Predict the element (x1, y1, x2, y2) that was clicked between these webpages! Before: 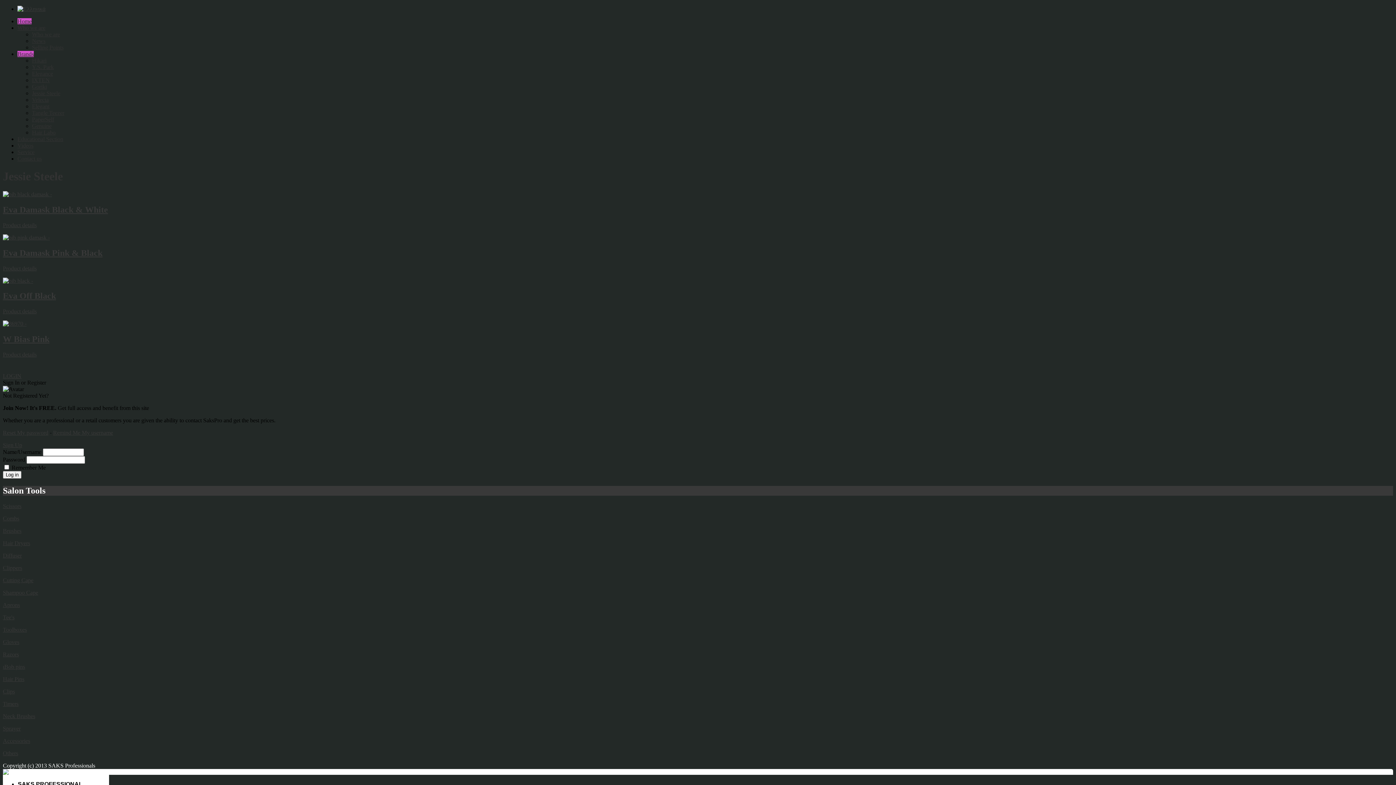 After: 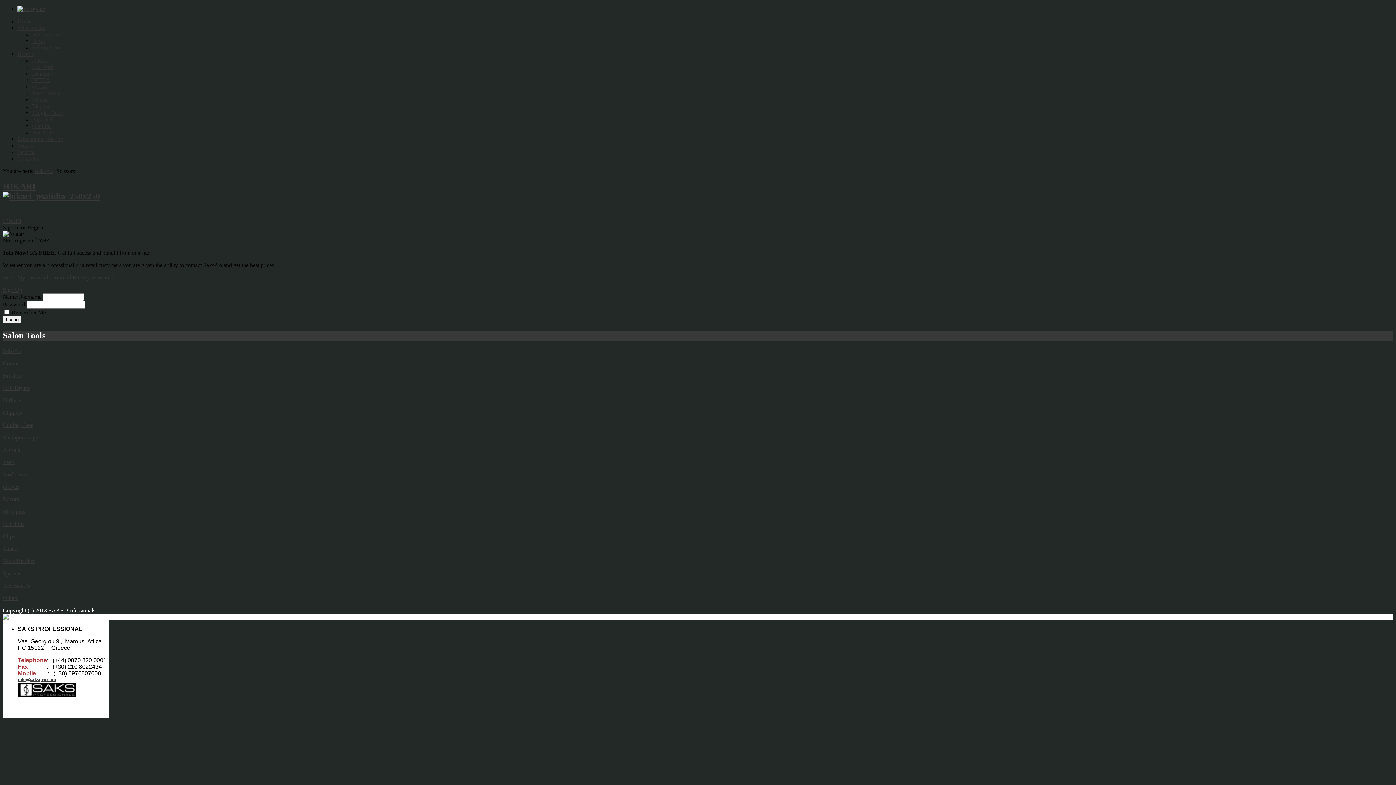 Action: bbox: (2, 503, 21, 509) label: Scissors